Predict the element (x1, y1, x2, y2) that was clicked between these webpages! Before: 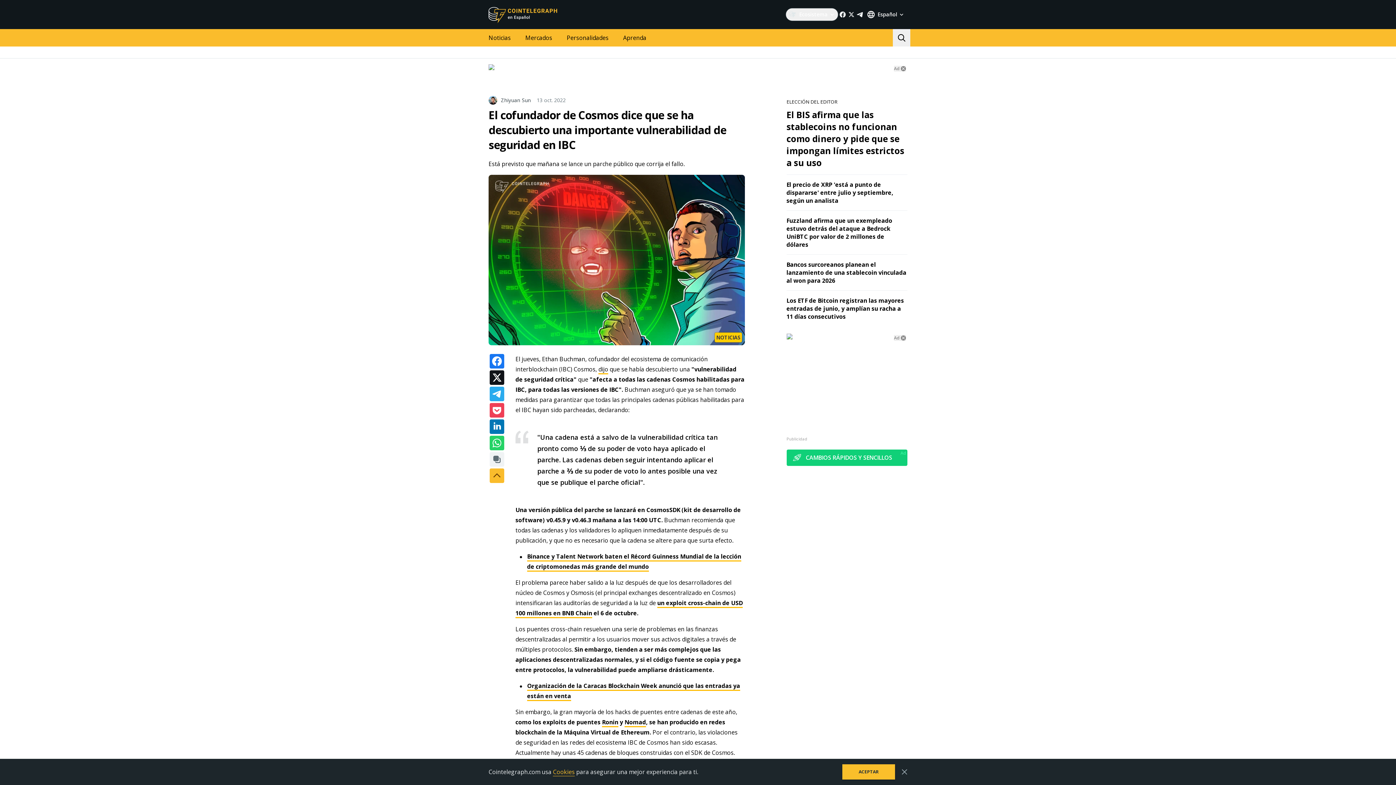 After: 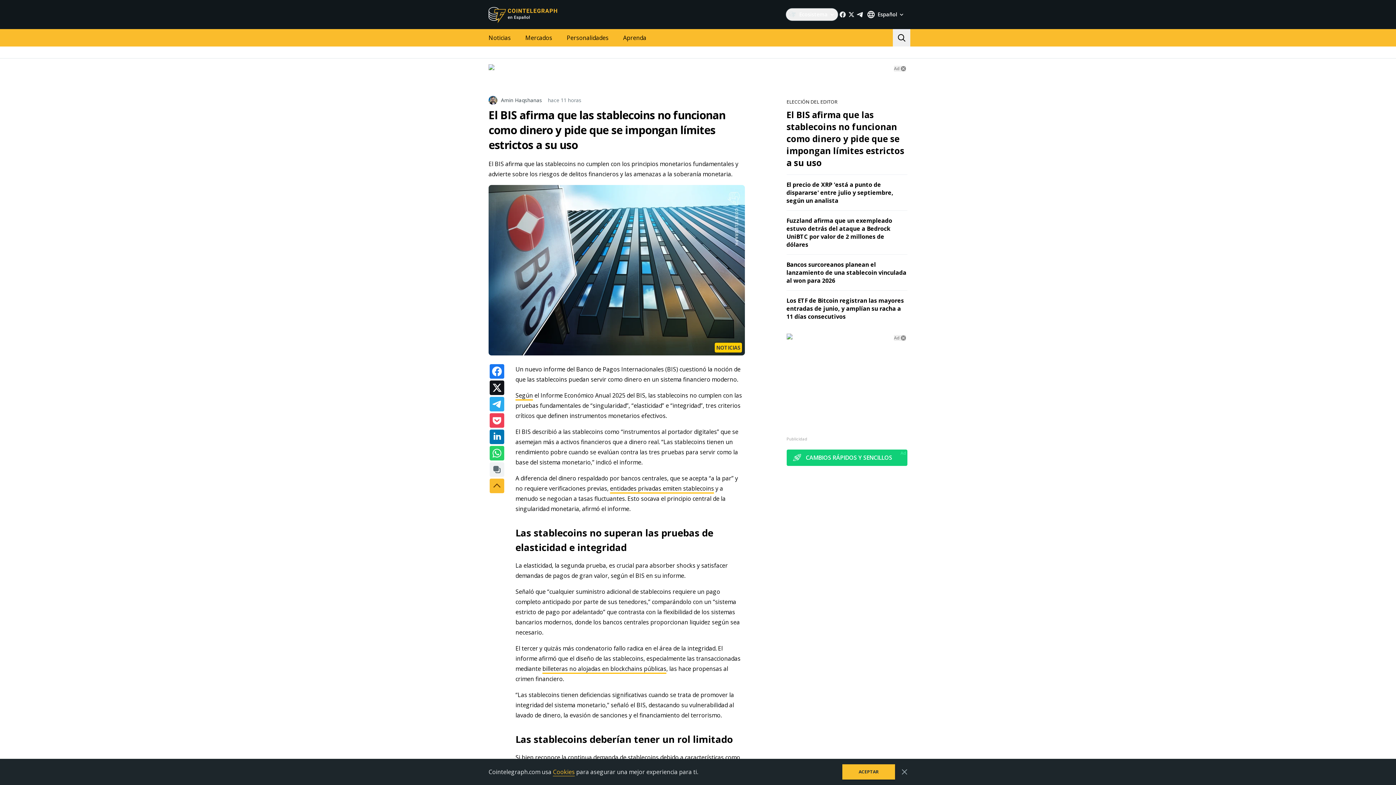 Action: bbox: (786, 108, 904, 168) label: El BIS afirma que las stablecoins no funcionan como dinero y pide que se impongan límites estrictos a su uso